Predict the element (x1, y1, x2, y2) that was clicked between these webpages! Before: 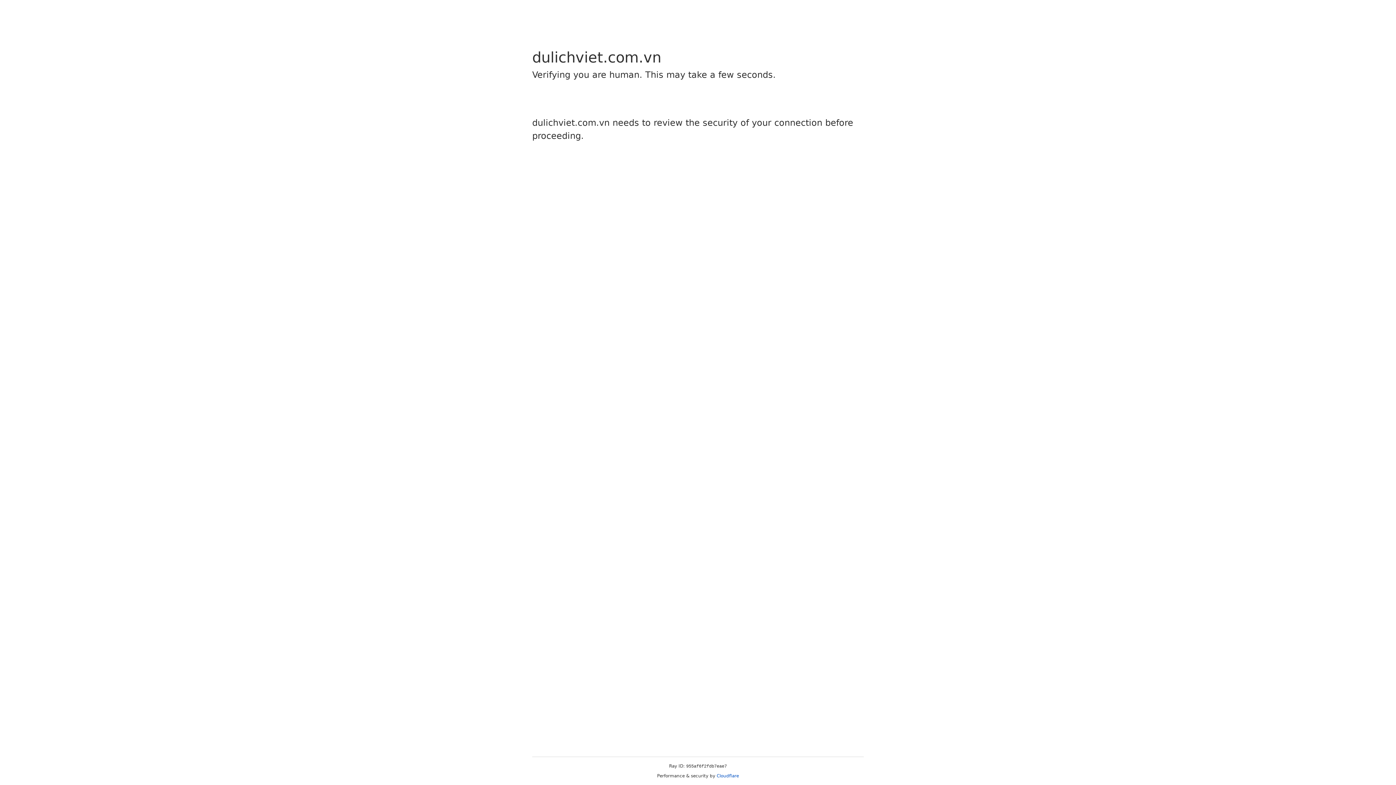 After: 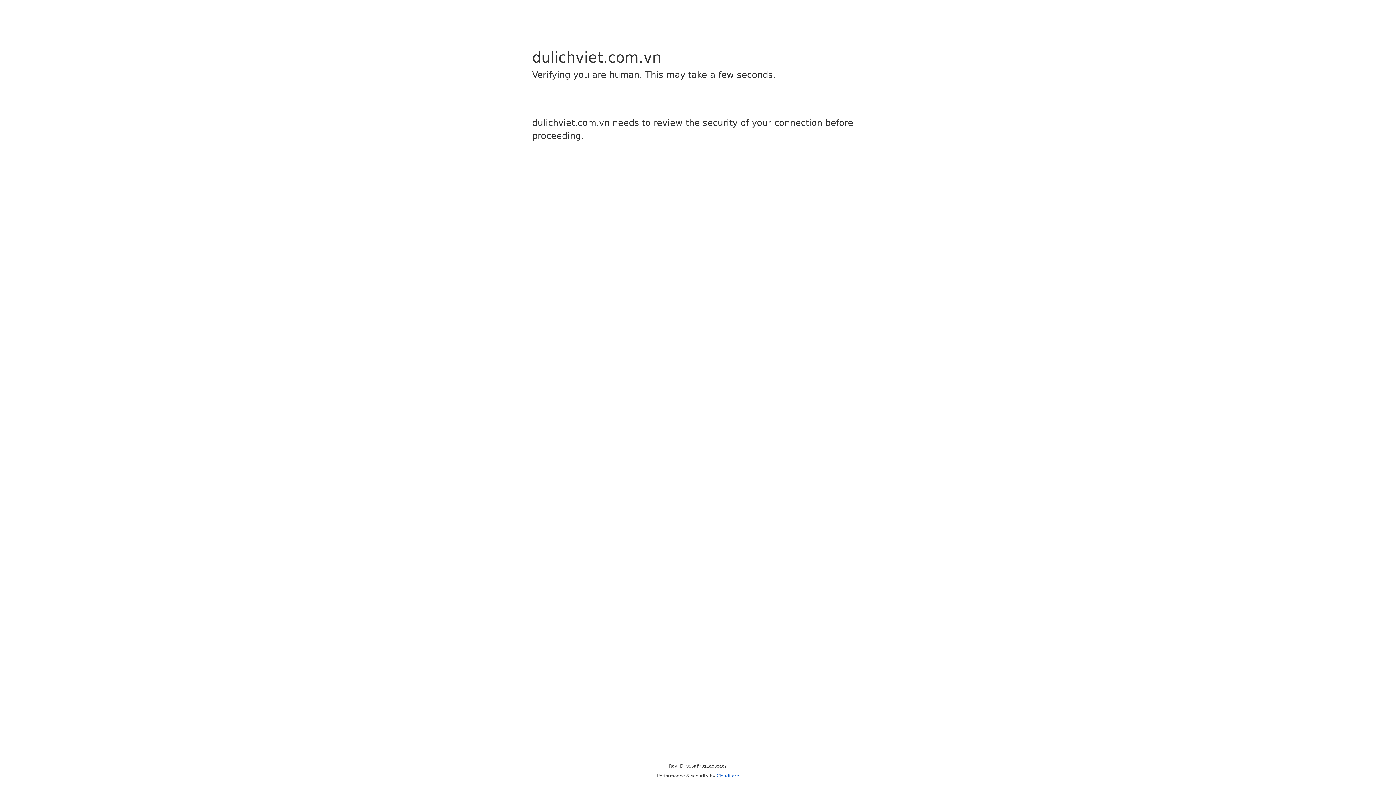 Action: bbox: (716, 773, 739, 778) label: Cloudflare